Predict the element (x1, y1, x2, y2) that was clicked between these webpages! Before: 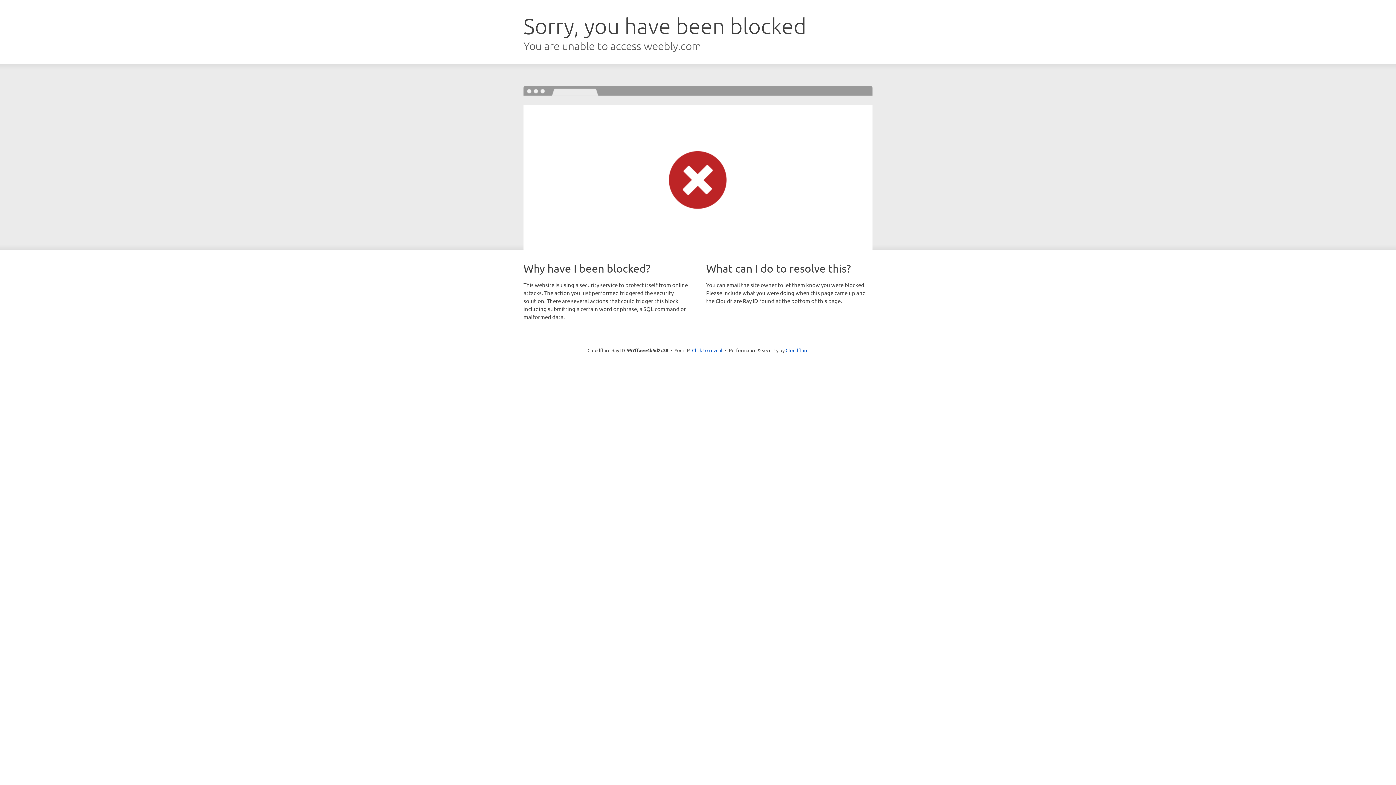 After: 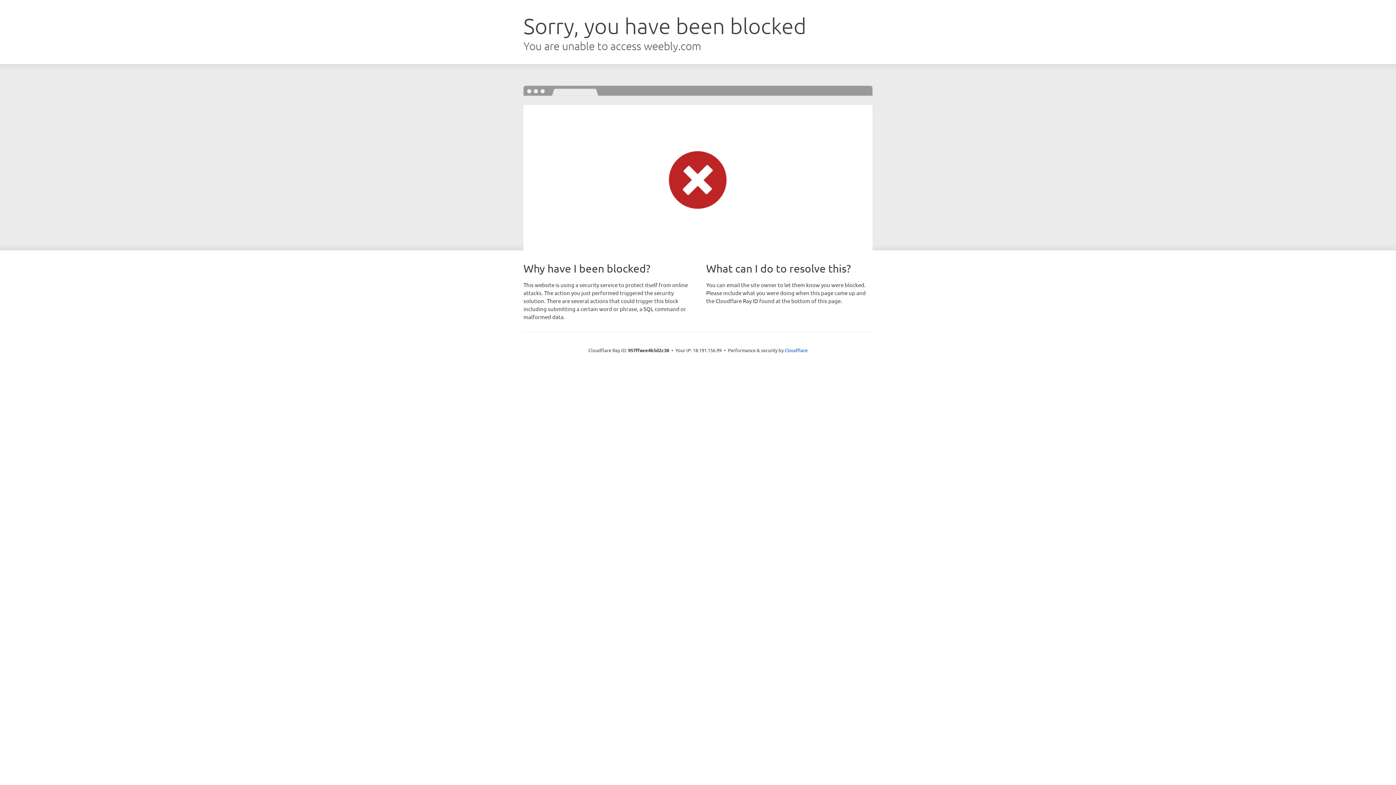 Action: label: Click to reveal bbox: (692, 346, 722, 353)